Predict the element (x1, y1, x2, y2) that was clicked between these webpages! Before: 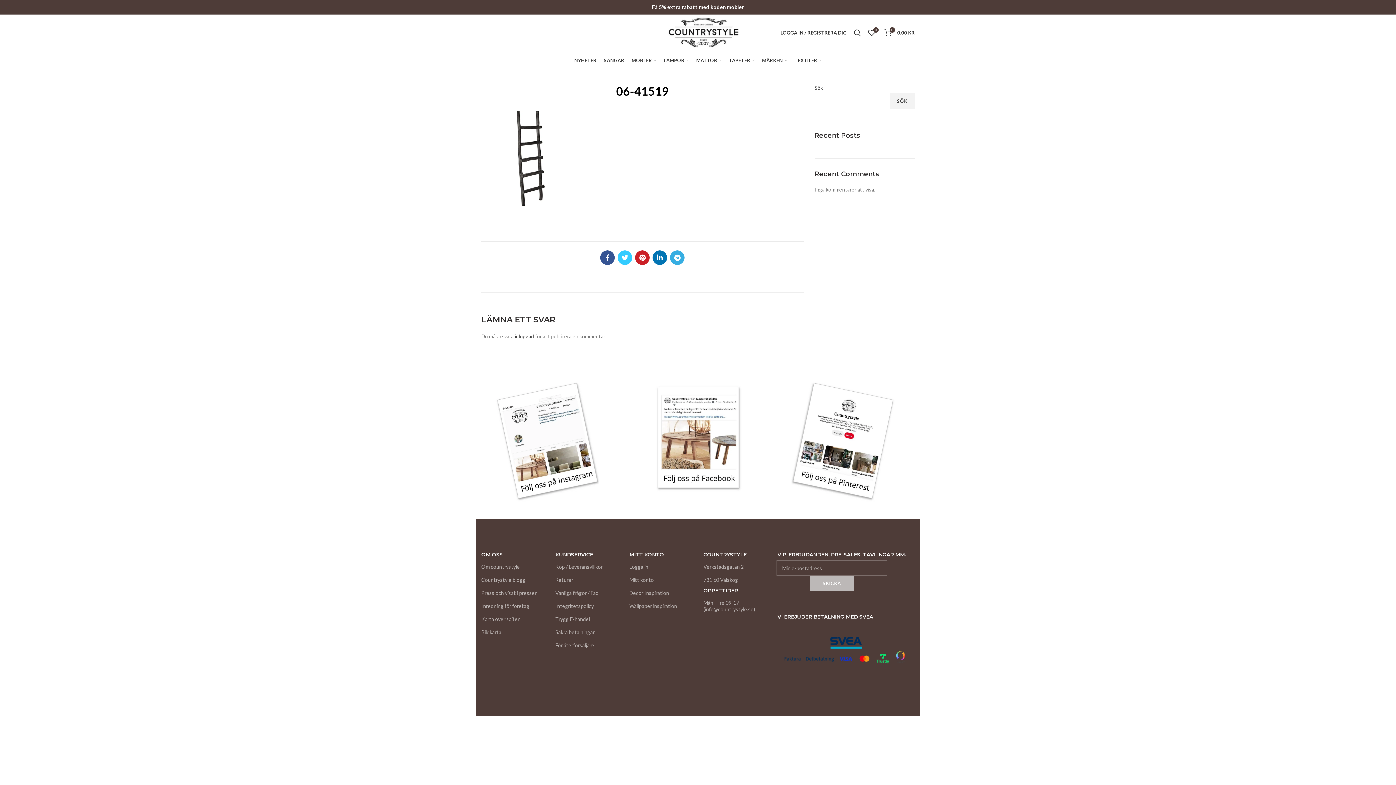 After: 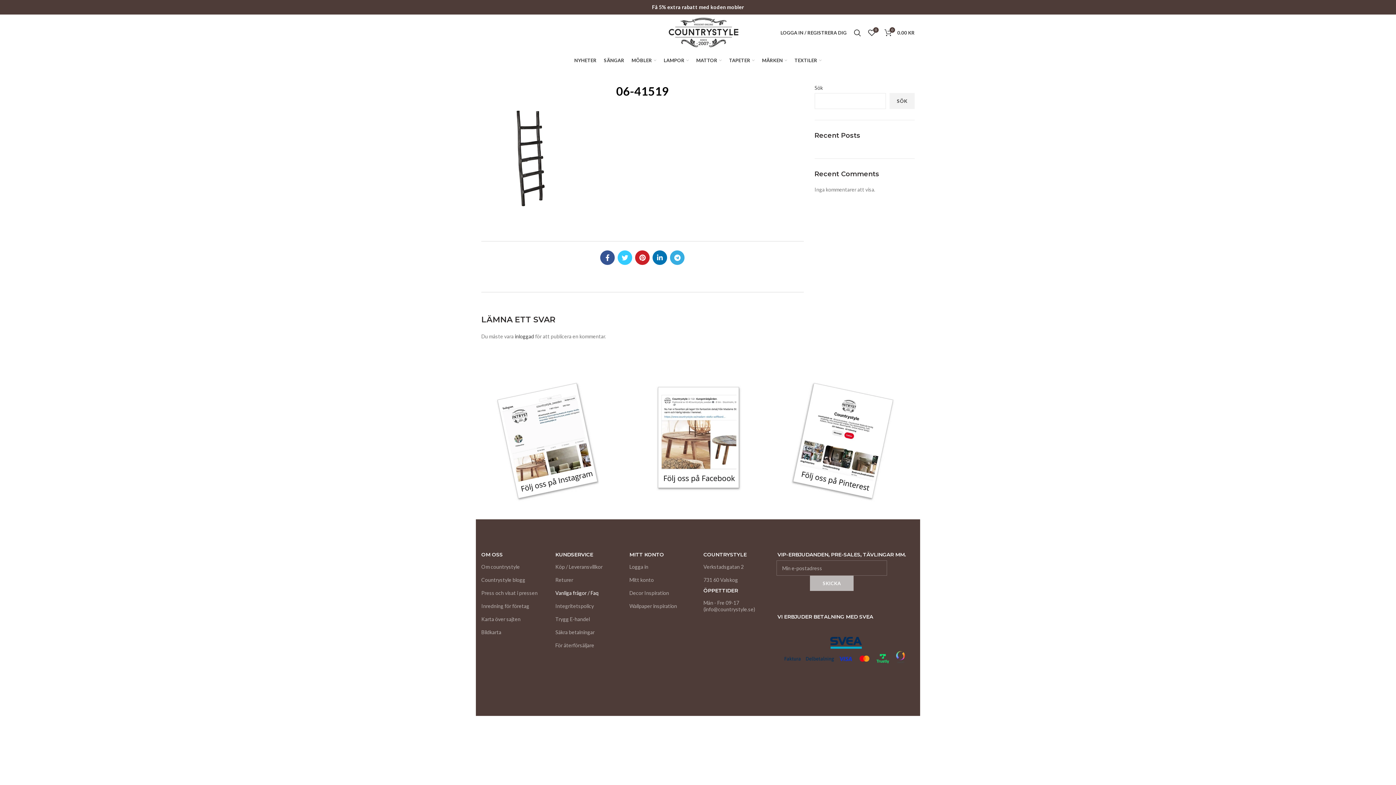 Action: label: Vanliga frågor / Faq bbox: (555, 587, 618, 600)